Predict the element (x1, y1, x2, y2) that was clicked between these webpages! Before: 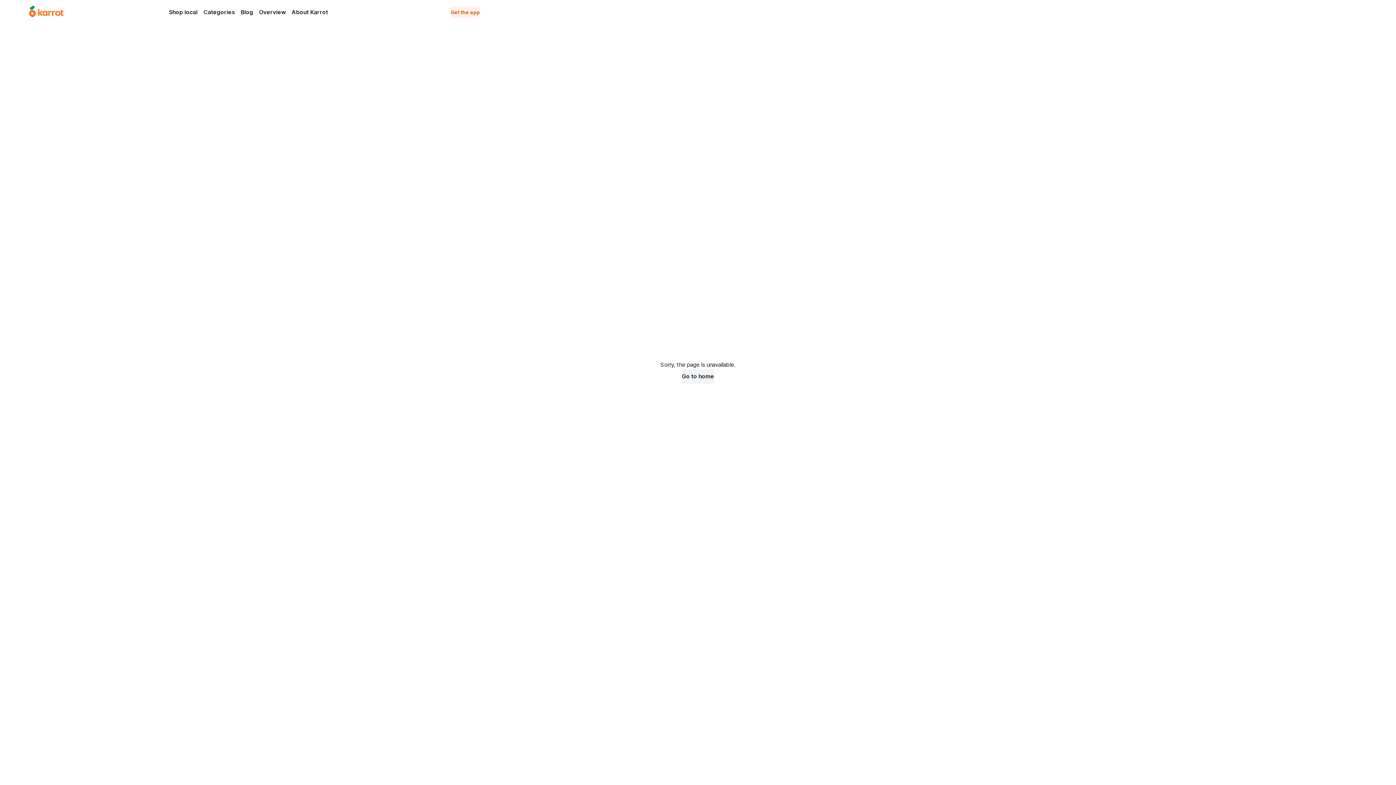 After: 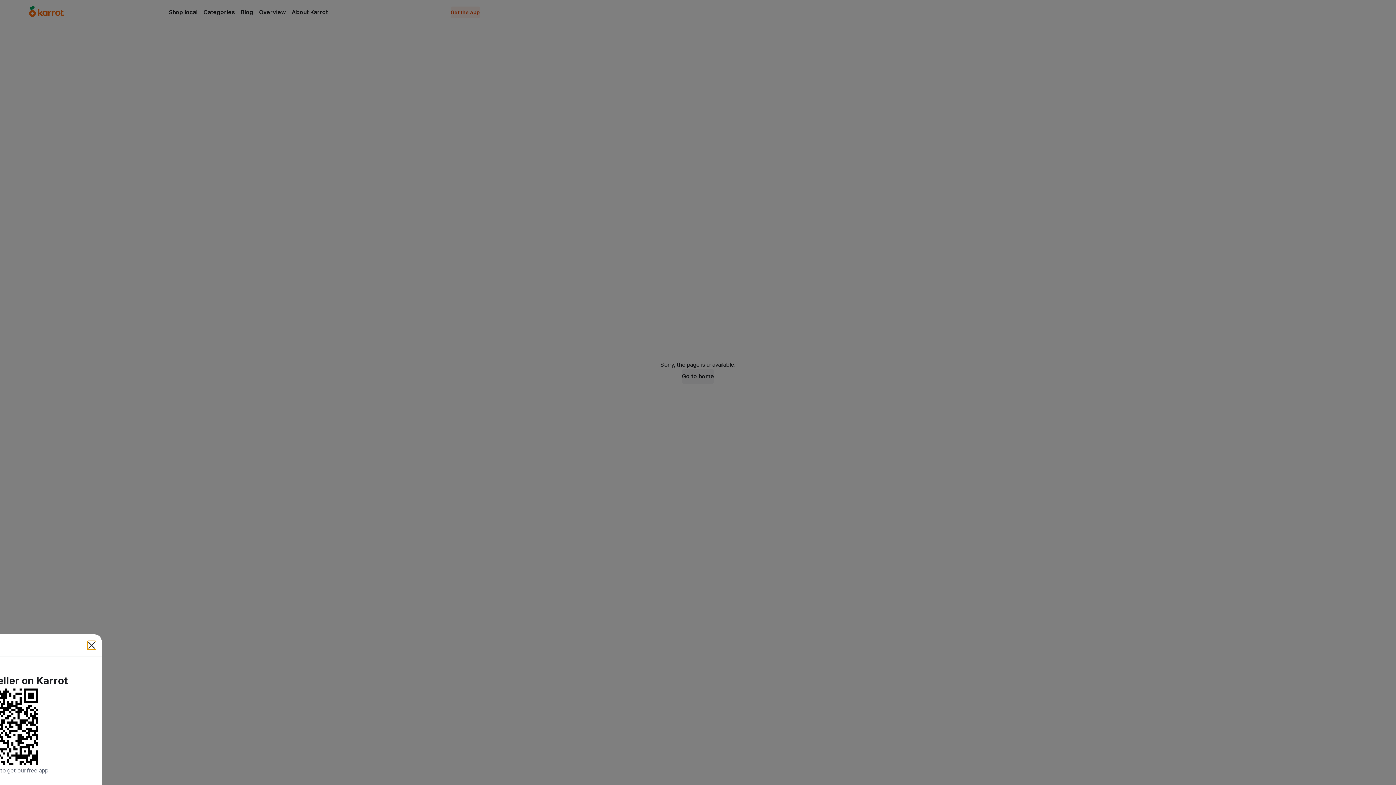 Action: label: Get the app bbox: (450, 6, 480, 18)